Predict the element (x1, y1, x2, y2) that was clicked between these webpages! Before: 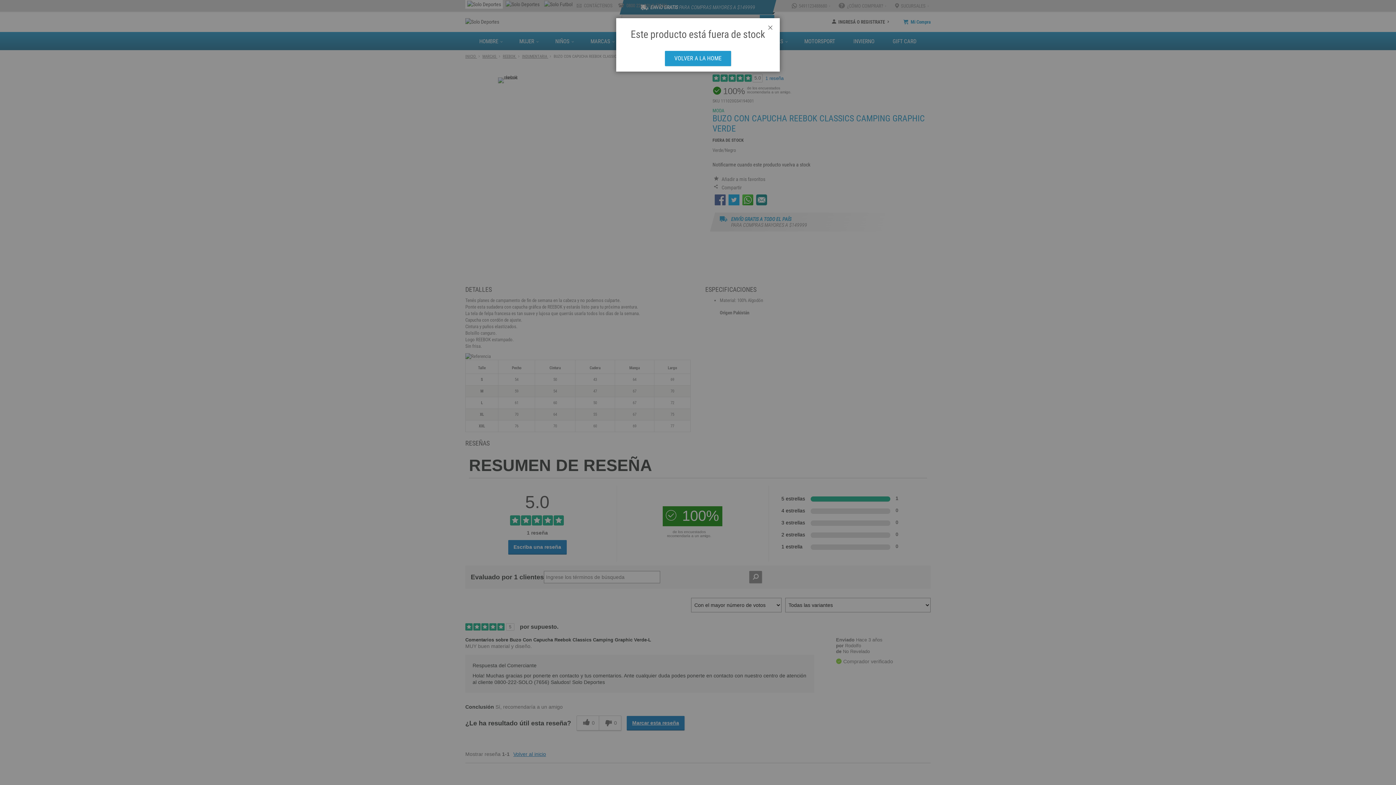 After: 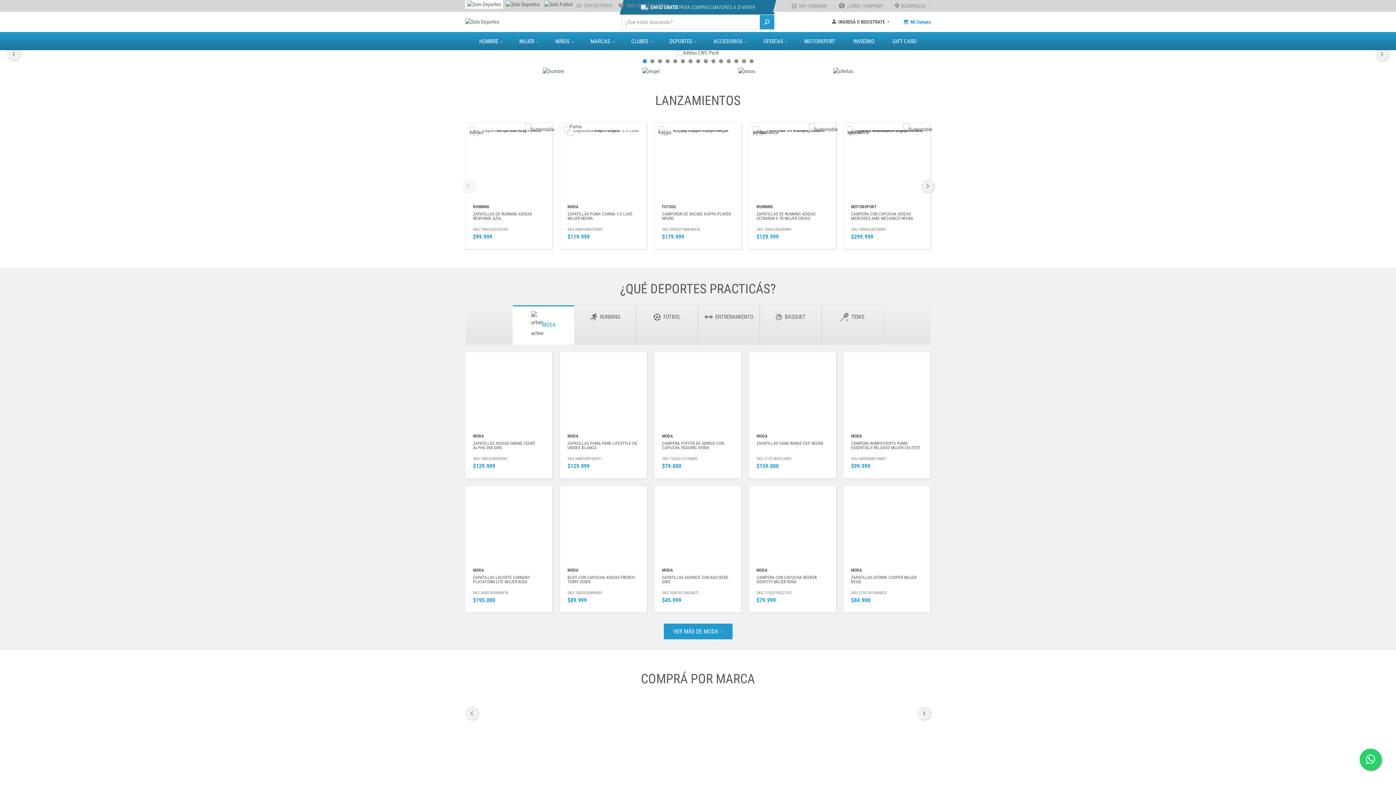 Action: label: VOLVER A LA HOME bbox: (665, 50, 731, 66)